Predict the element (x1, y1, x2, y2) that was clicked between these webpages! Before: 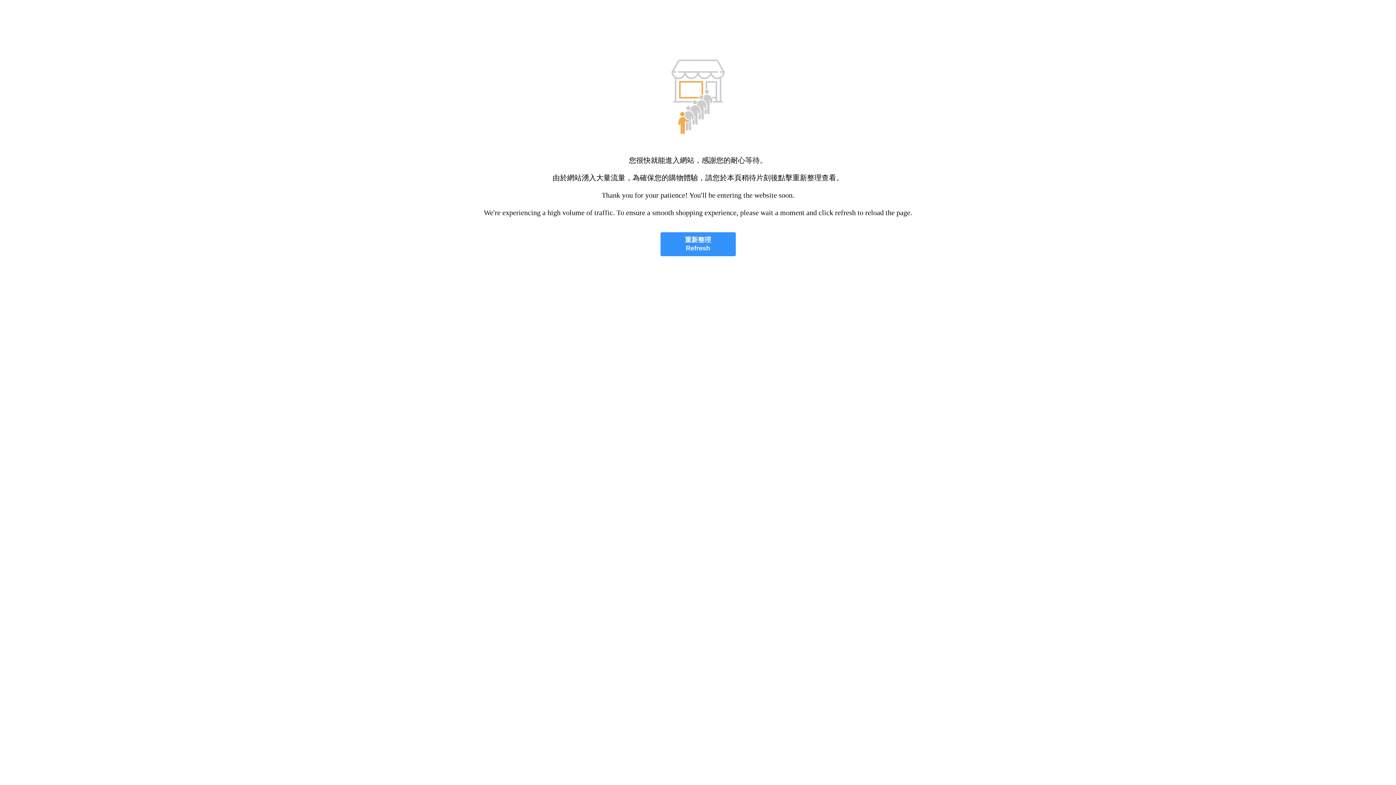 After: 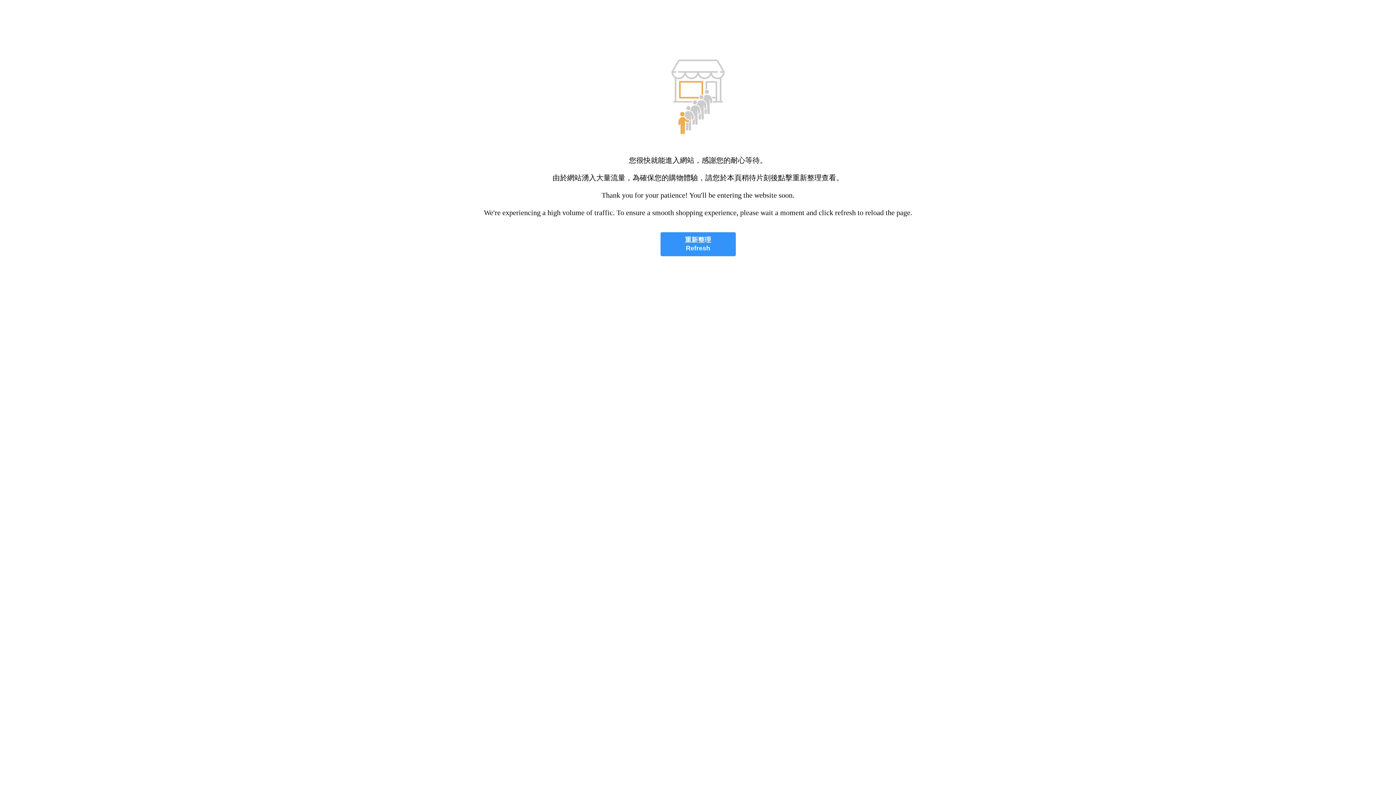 Action: bbox: (660, 232, 735, 256) label: 重新整理
Refresh